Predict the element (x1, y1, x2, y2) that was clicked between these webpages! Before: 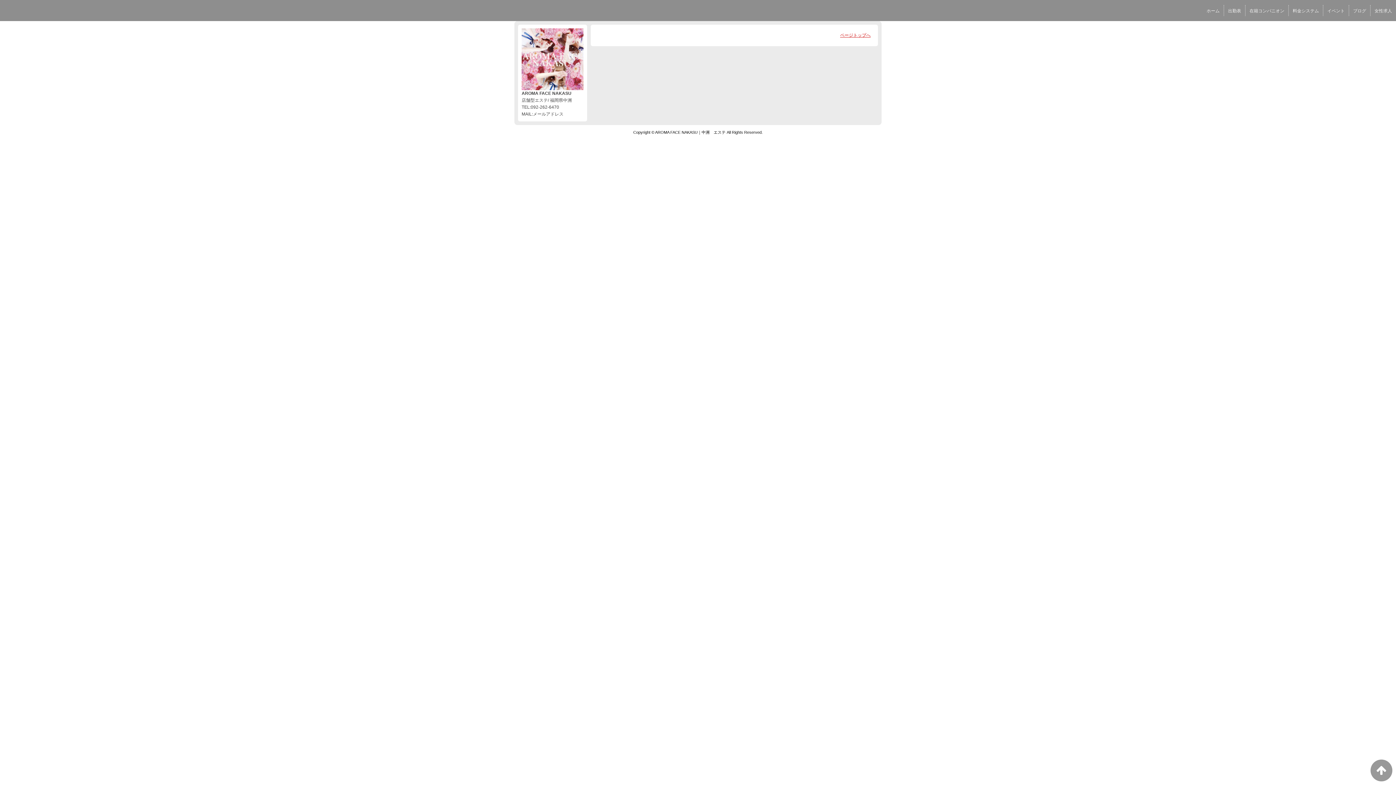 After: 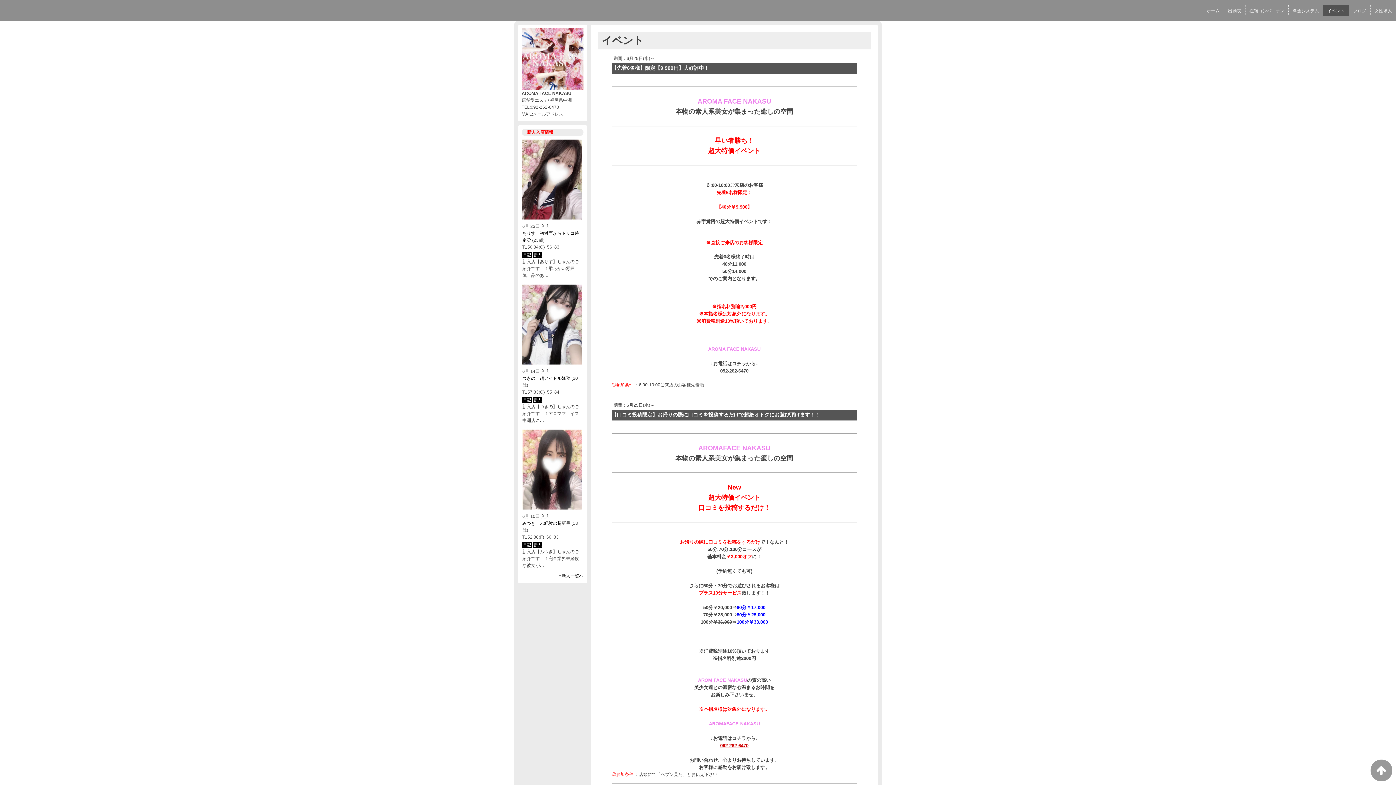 Action: label: イベント bbox: (1323, 6, 1349, 15)